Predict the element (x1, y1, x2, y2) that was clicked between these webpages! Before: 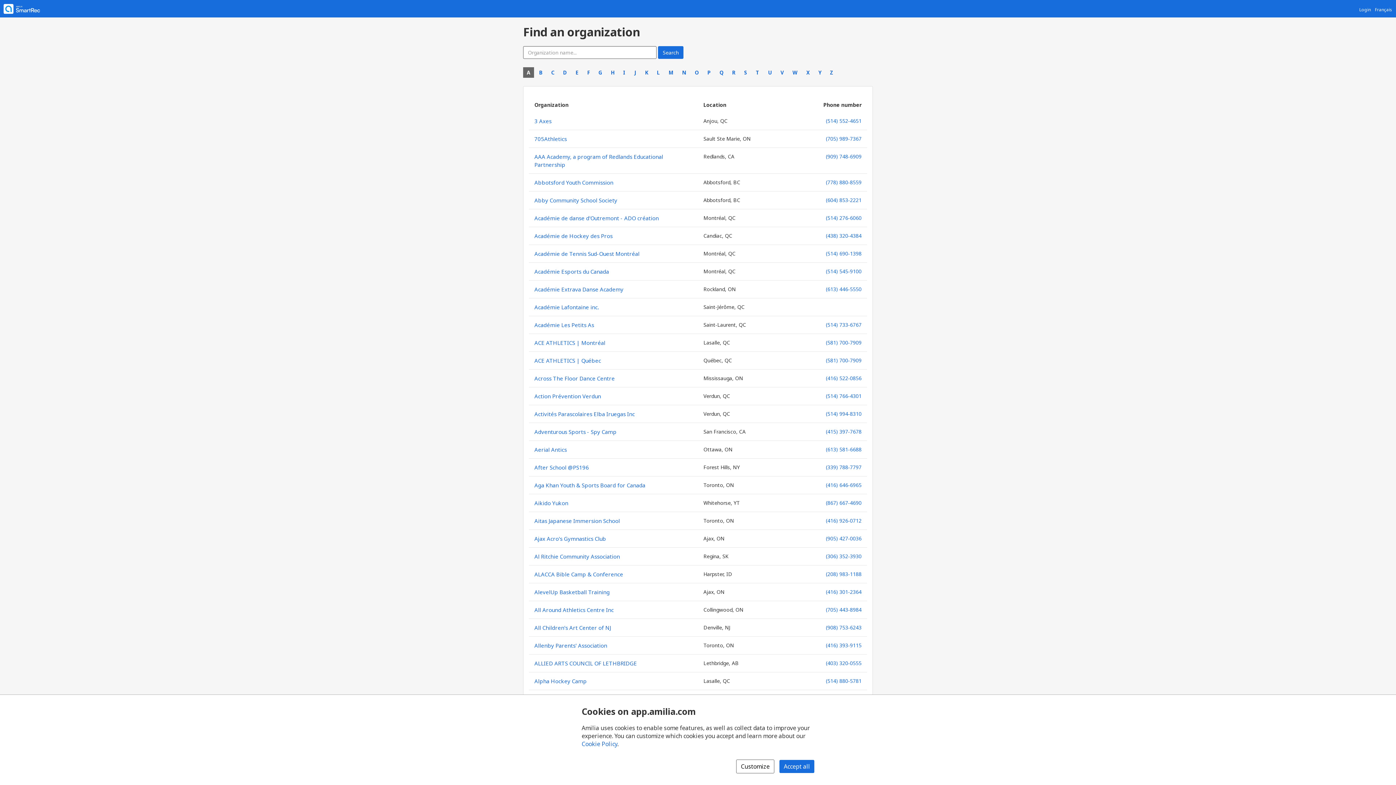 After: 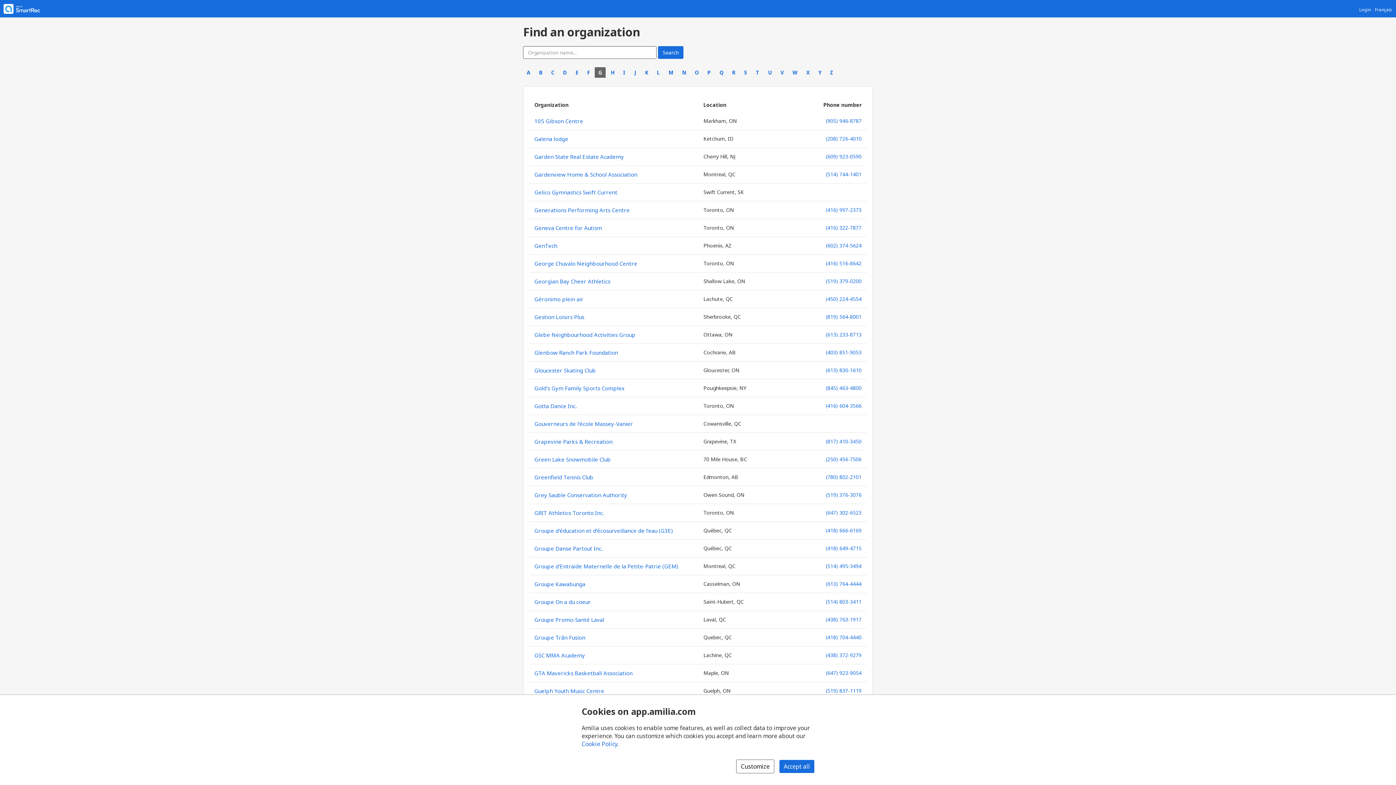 Action: label: G bbox: (594, 67, 605, 77)